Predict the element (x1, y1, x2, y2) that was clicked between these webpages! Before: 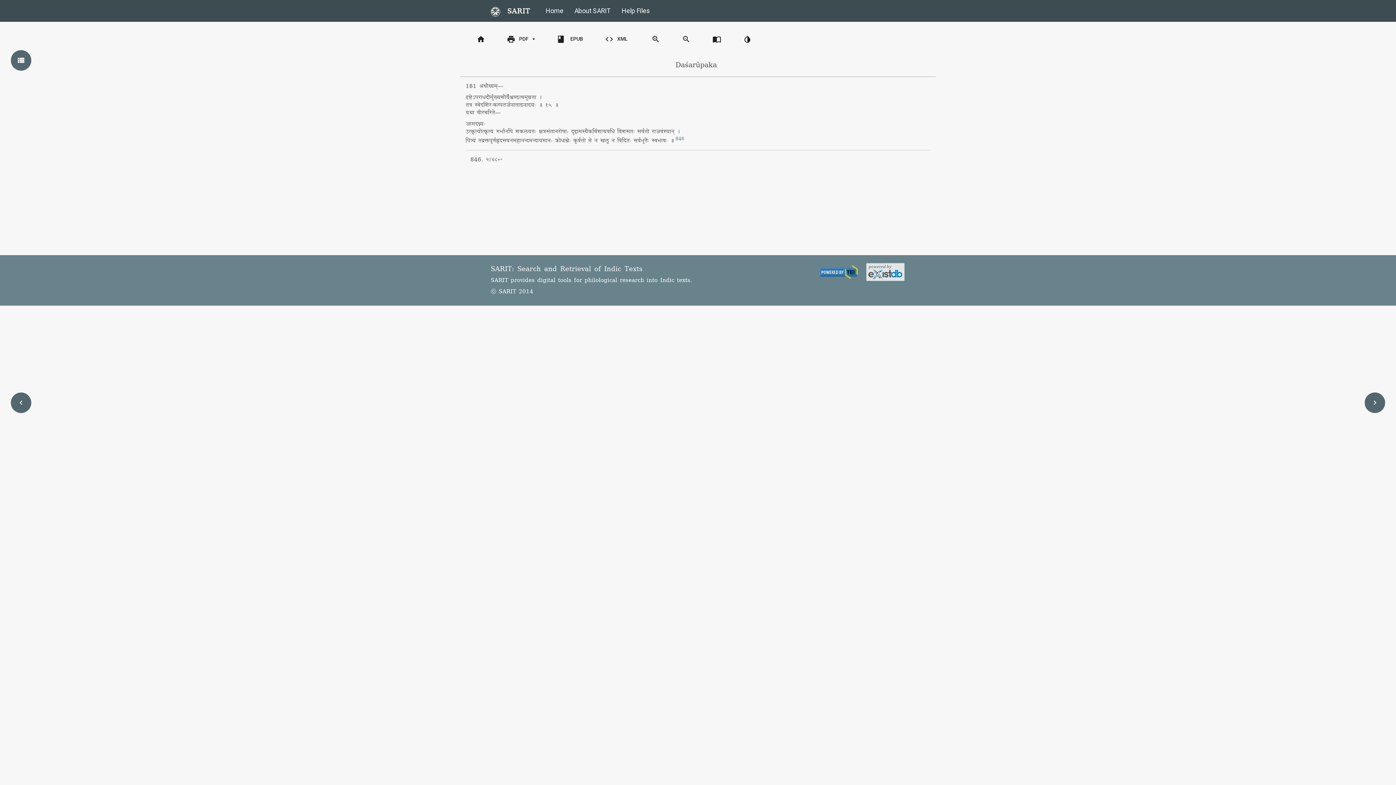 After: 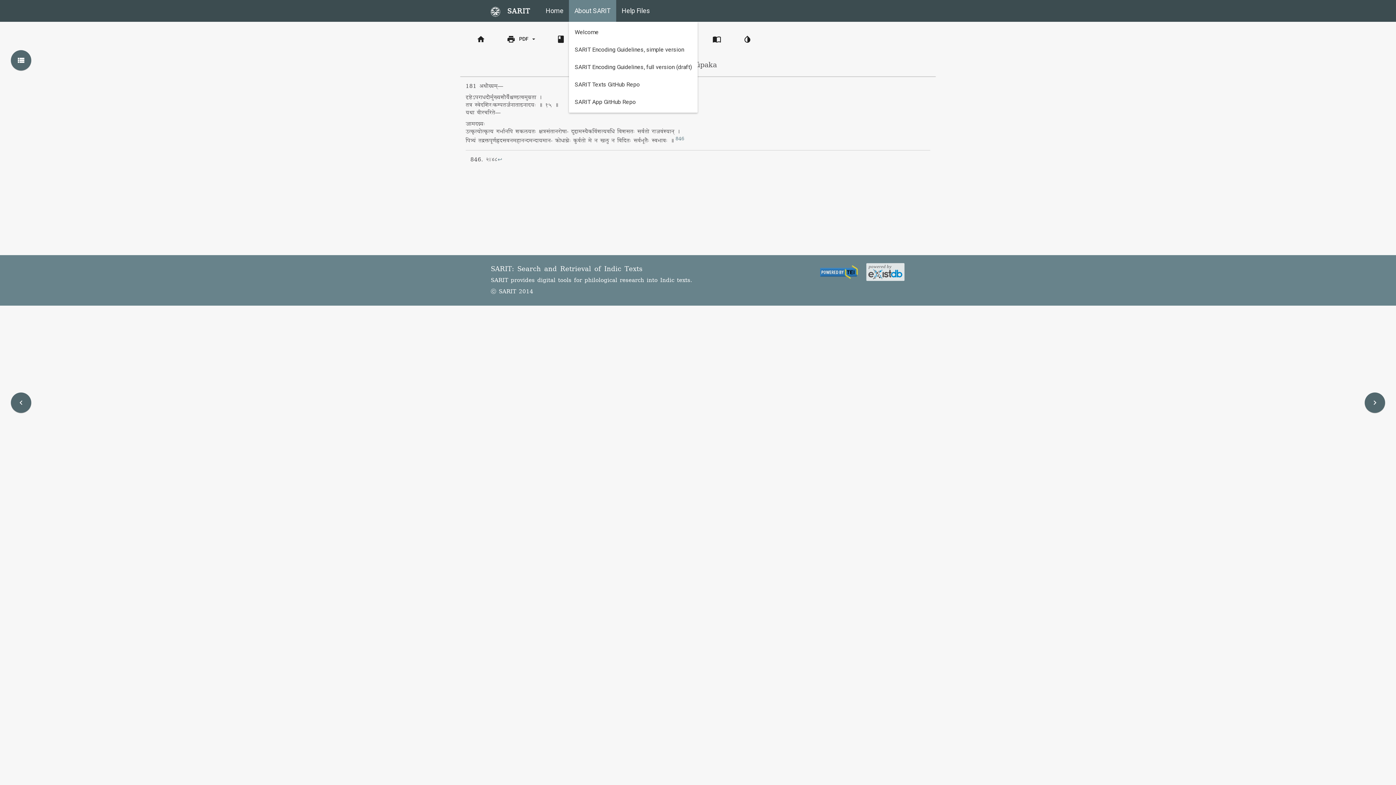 Action: label: About SARIT bbox: (569, 0, 616, 21)